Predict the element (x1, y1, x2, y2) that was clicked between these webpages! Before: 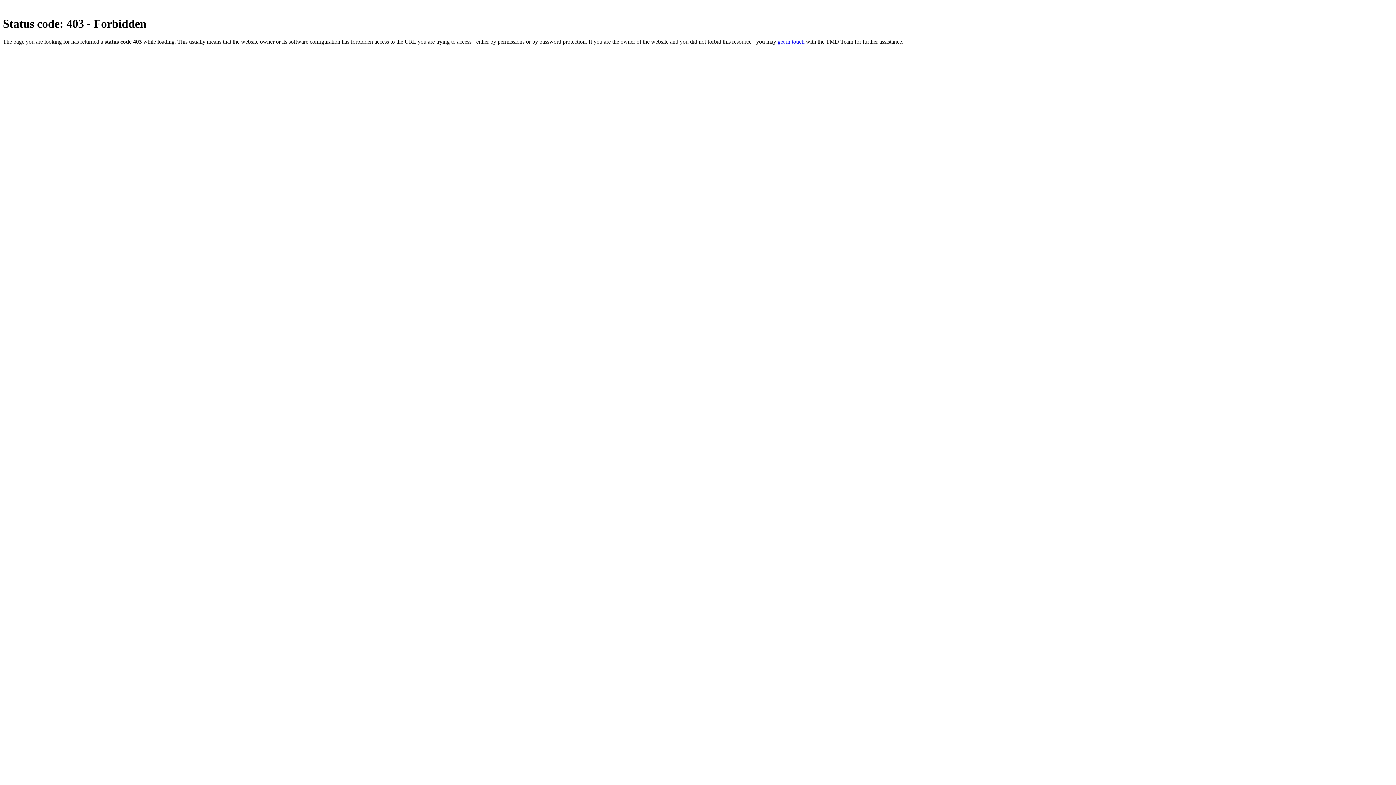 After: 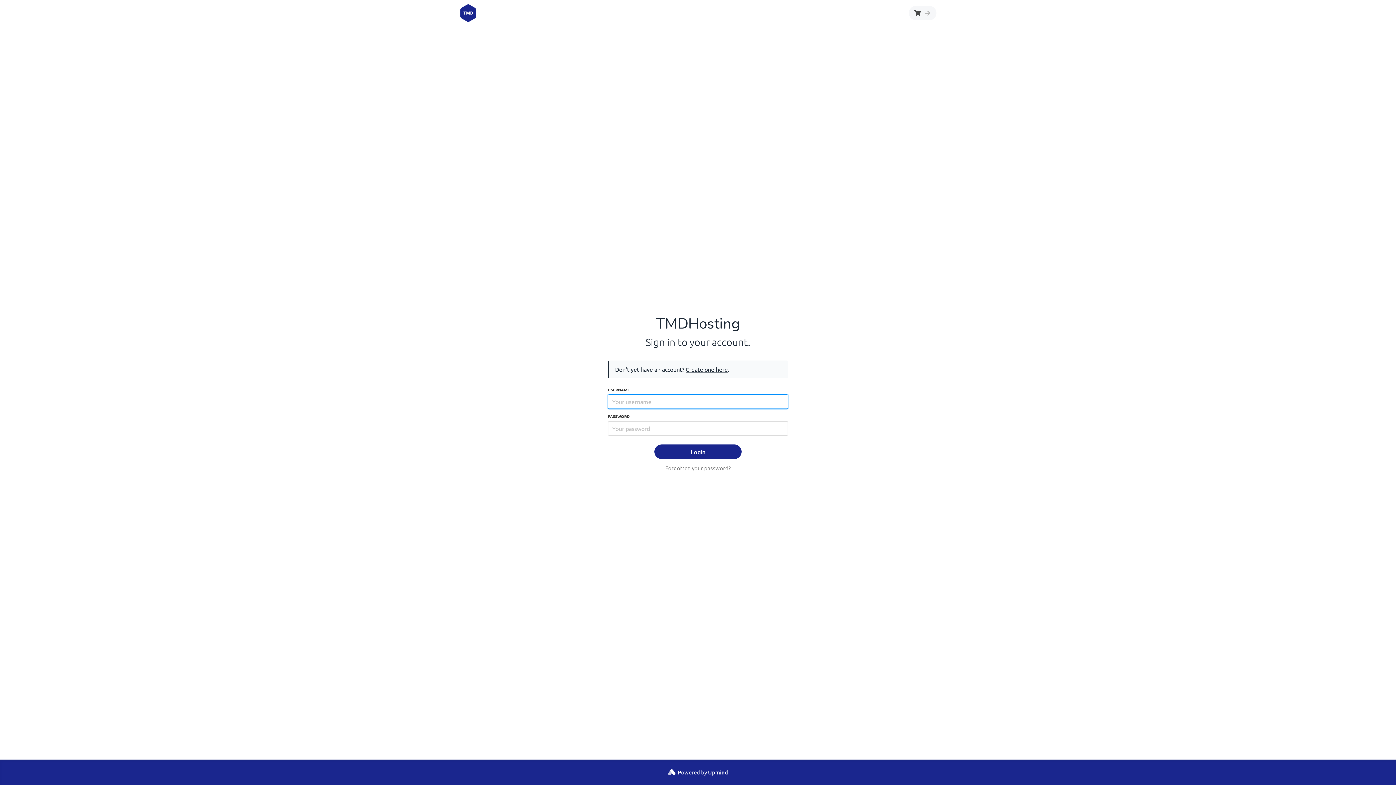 Action: label: get in touch bbox: (777, 38, 804, 44)